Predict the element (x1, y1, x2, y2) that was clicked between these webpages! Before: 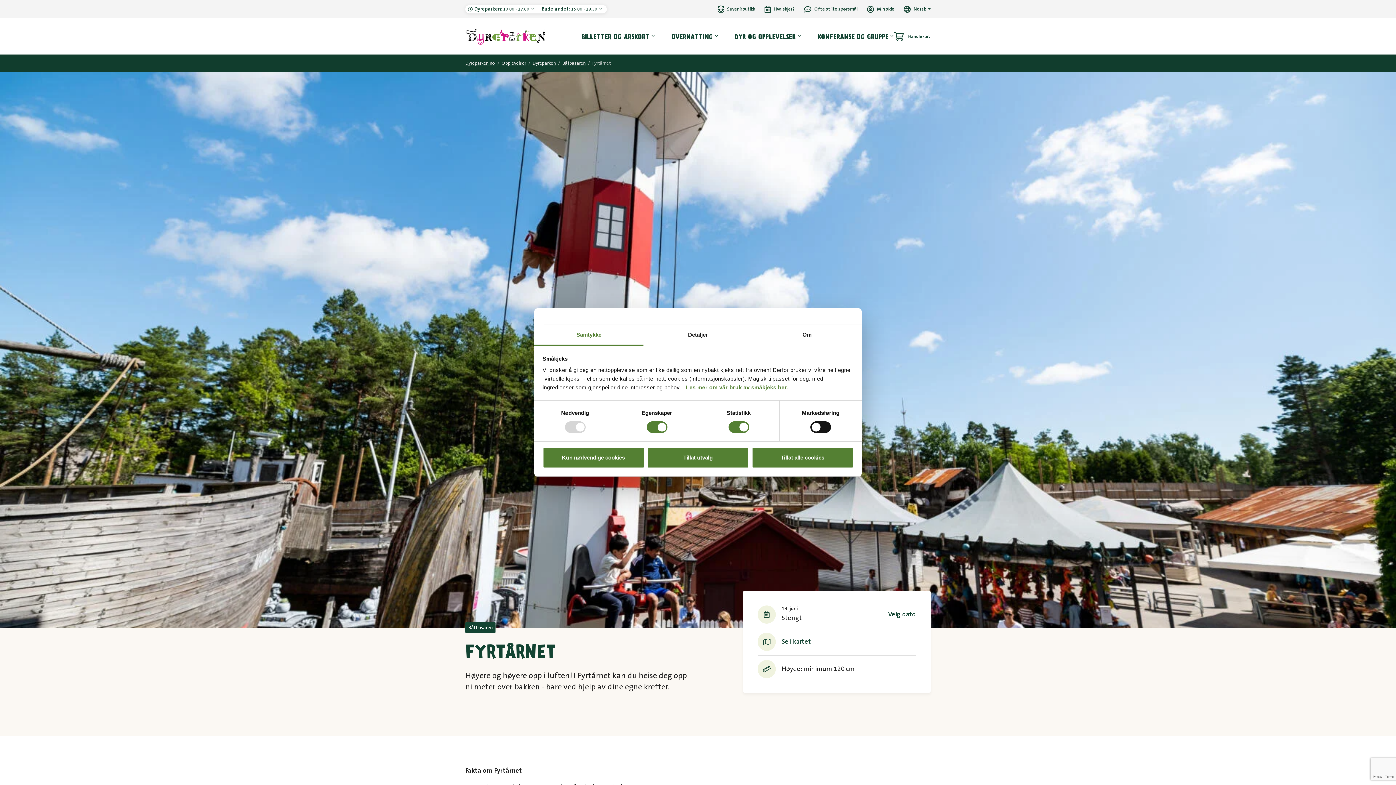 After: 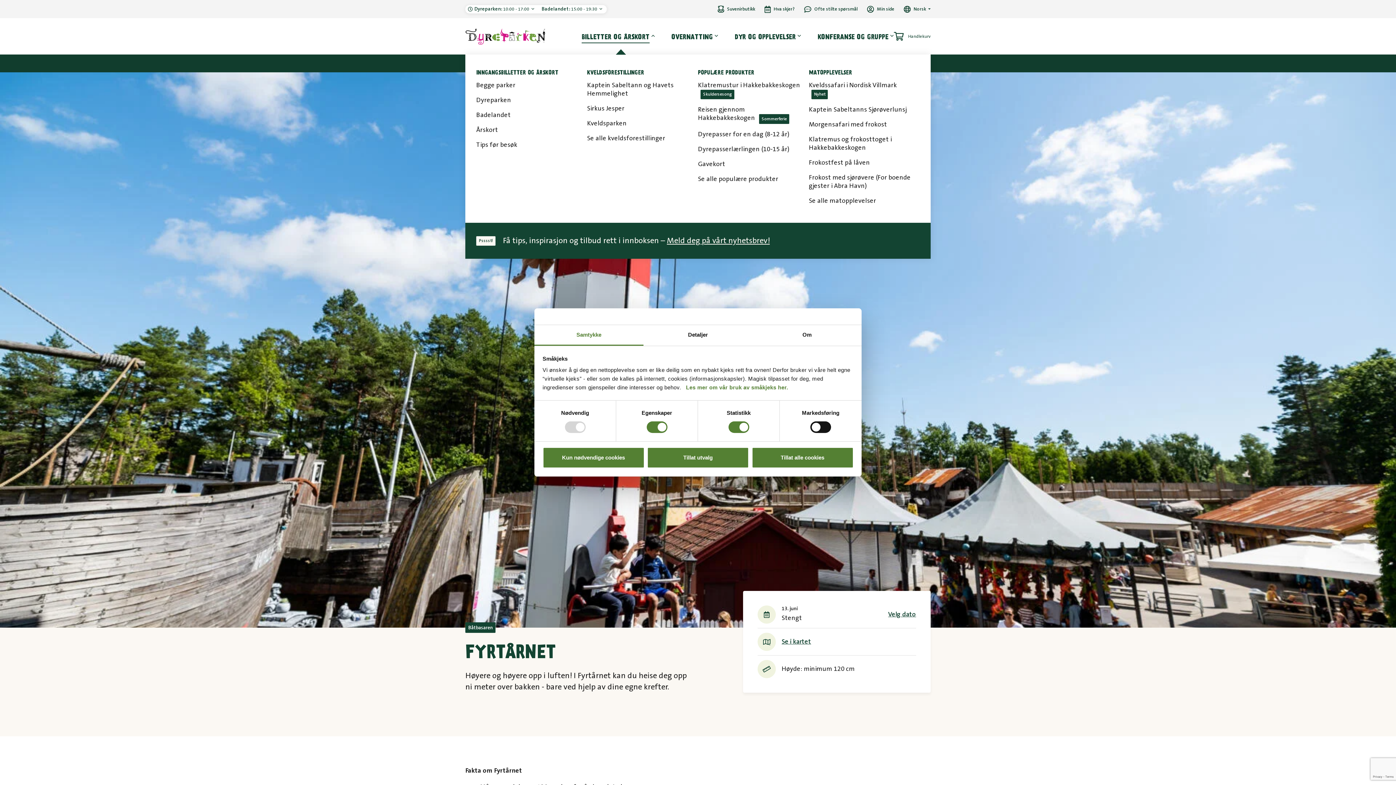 Action: bbox: (581, 29, 649, 43) label: BILLETTER OG ÅRSKORT